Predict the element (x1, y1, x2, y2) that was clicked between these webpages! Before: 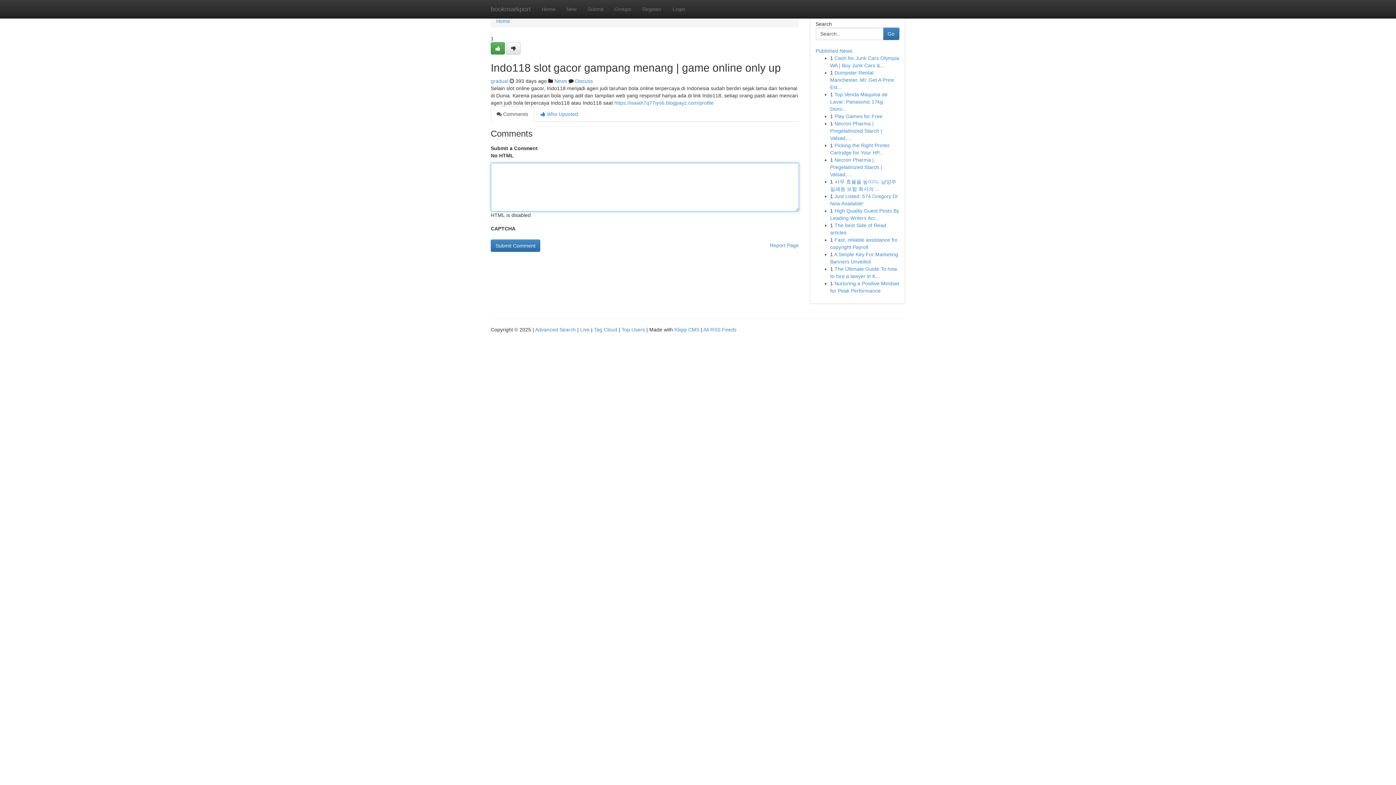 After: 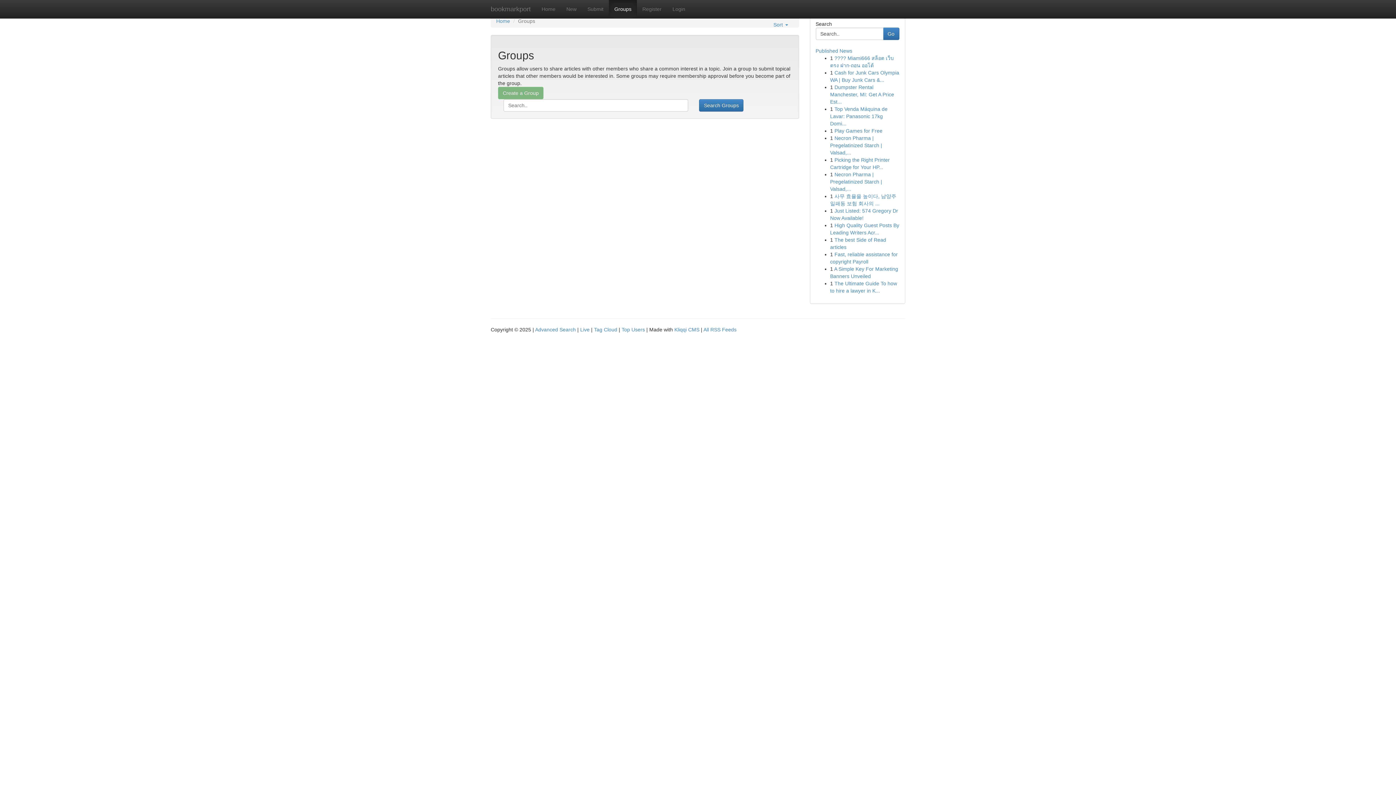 Action: label: News bbox: (554, 78, 567, 84)